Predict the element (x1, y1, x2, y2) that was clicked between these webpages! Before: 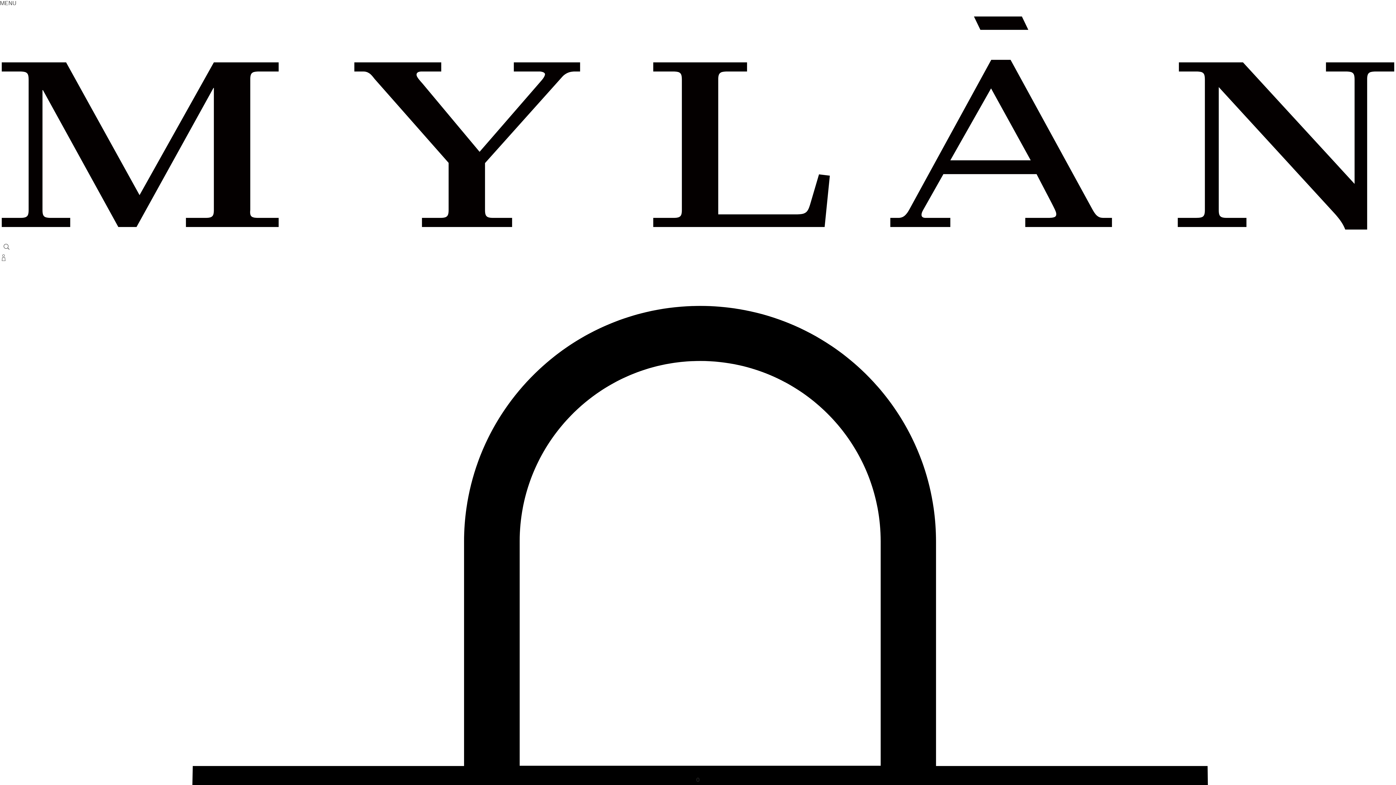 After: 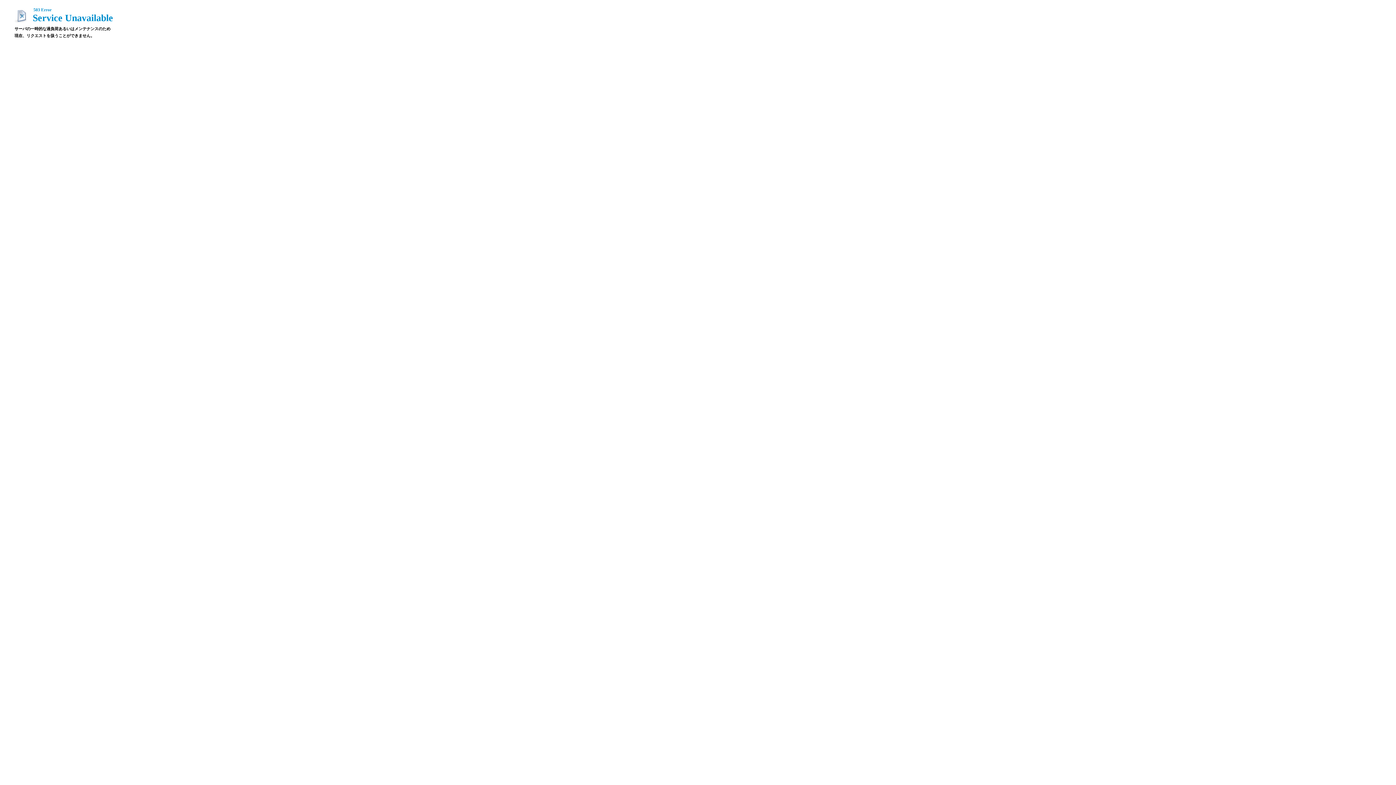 Action: bbox: (0, 228, 1396, 234)